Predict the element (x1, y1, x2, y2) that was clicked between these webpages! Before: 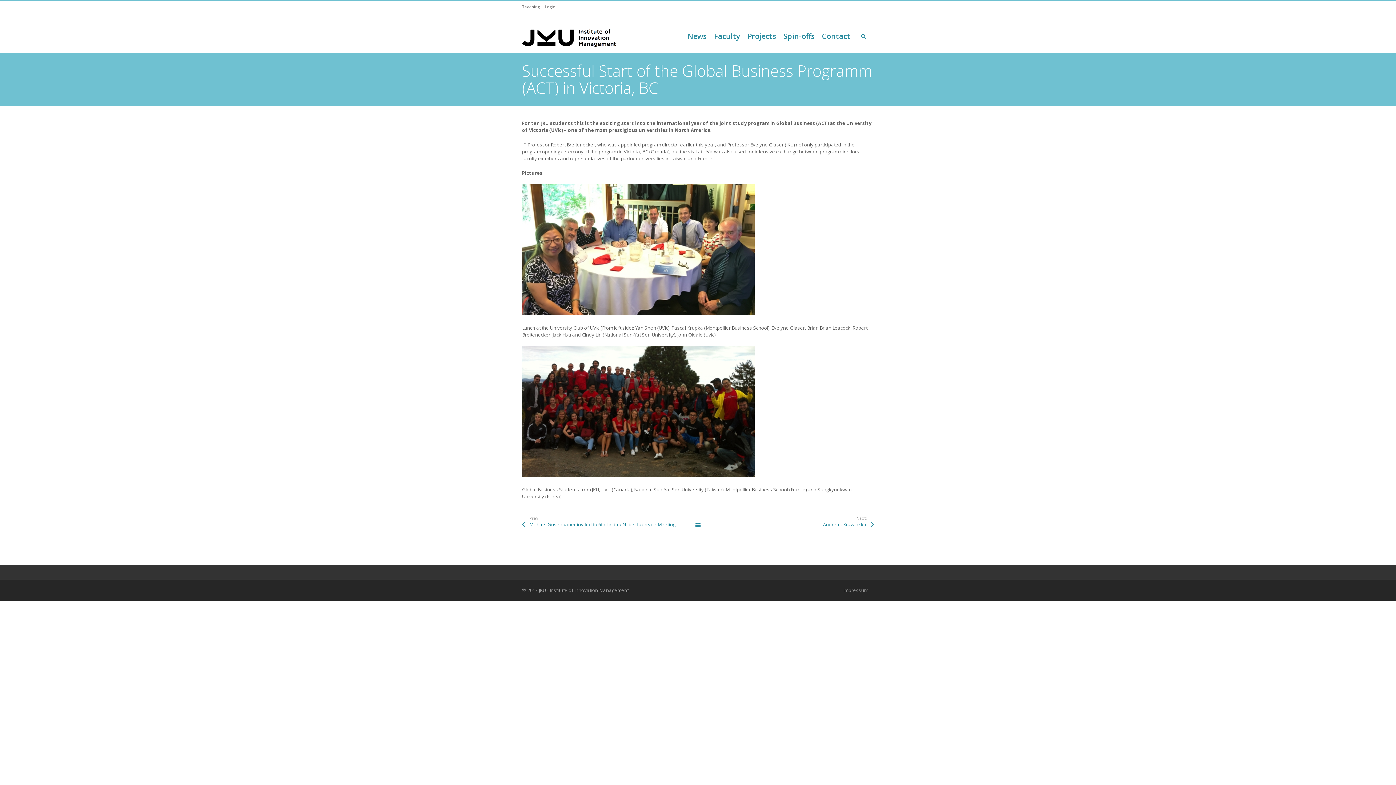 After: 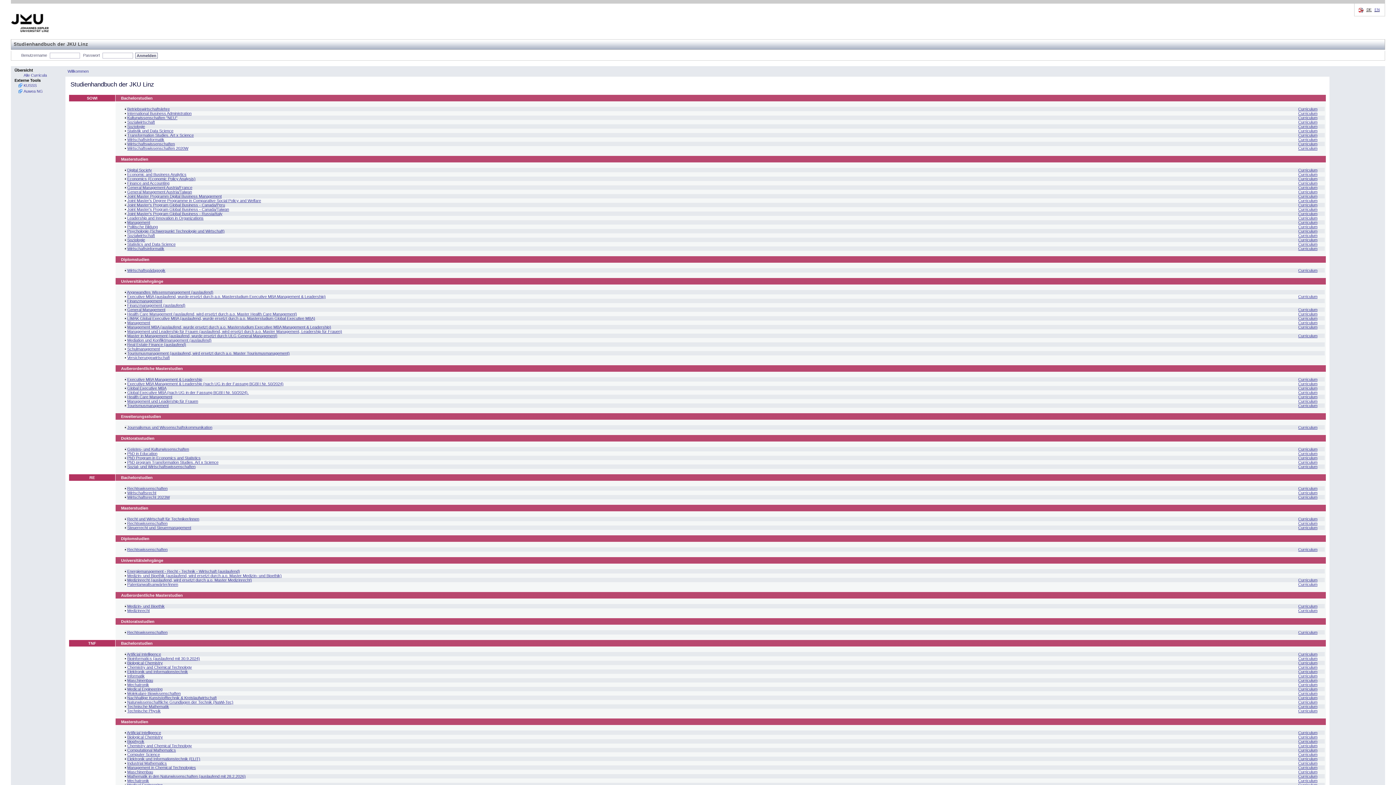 Action: bbox: (522, 4, 540, 9) label: Teaching